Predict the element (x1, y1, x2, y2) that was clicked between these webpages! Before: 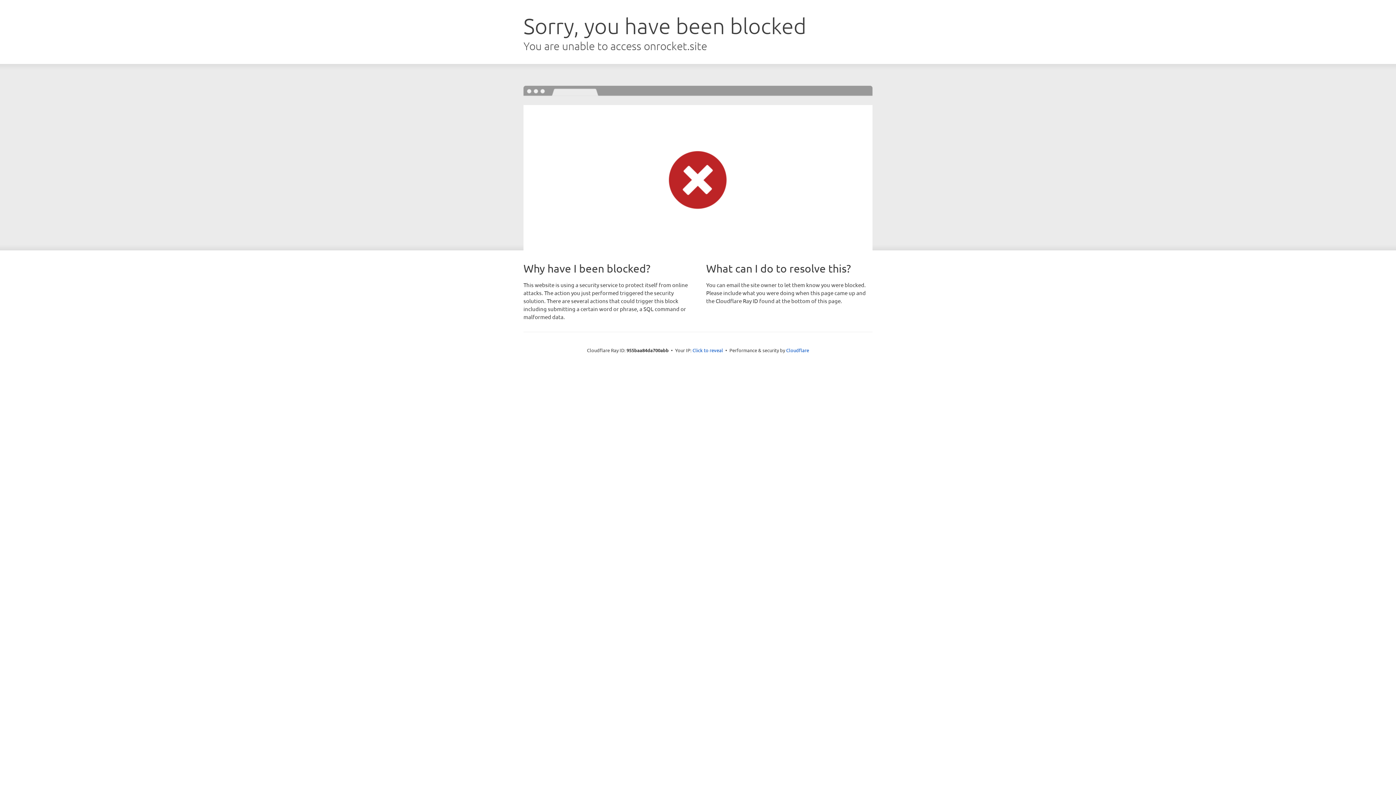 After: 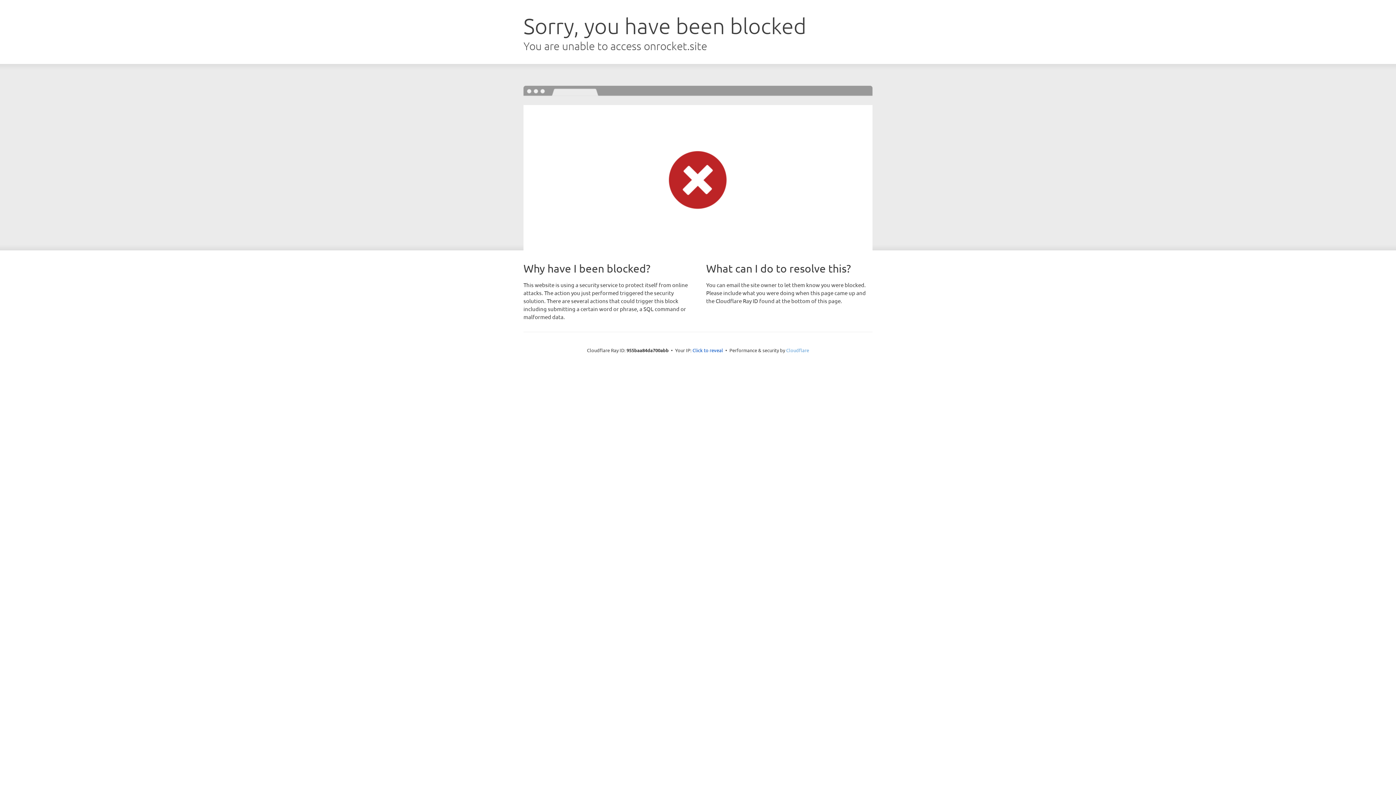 Action: label: Cloudflare bbox: (786, 347, 809, 353)